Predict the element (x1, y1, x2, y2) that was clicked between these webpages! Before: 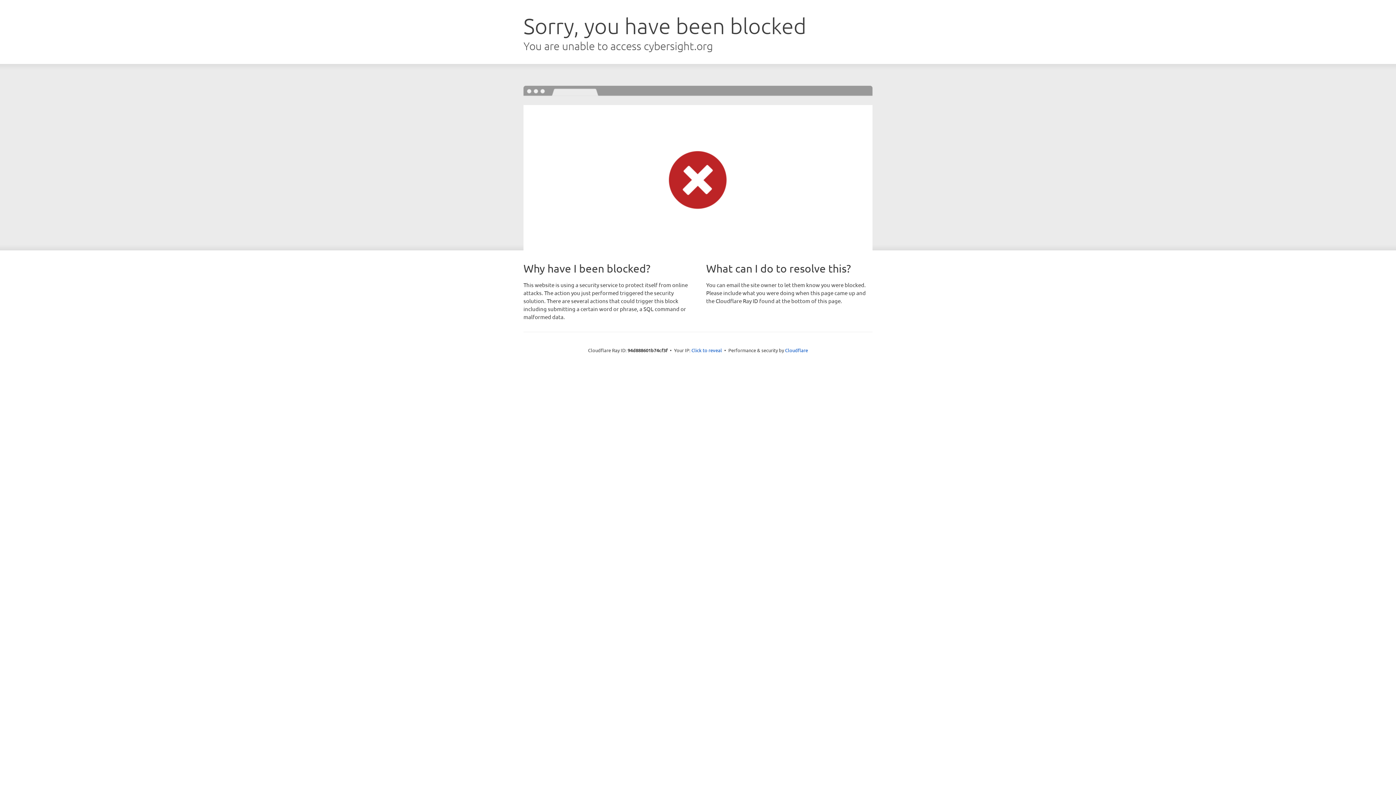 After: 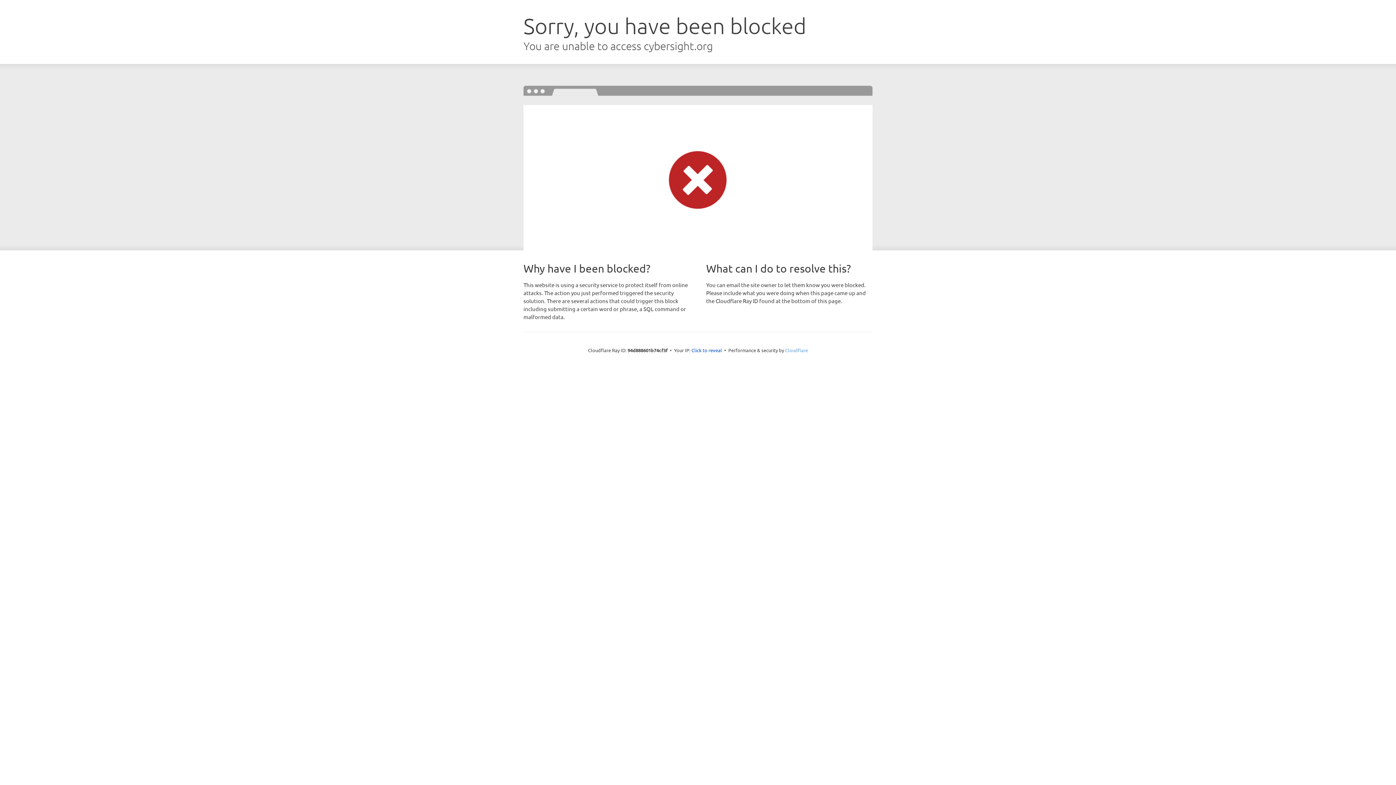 Action: label: Cloudflare bbox: (785, 347, 808, 353)